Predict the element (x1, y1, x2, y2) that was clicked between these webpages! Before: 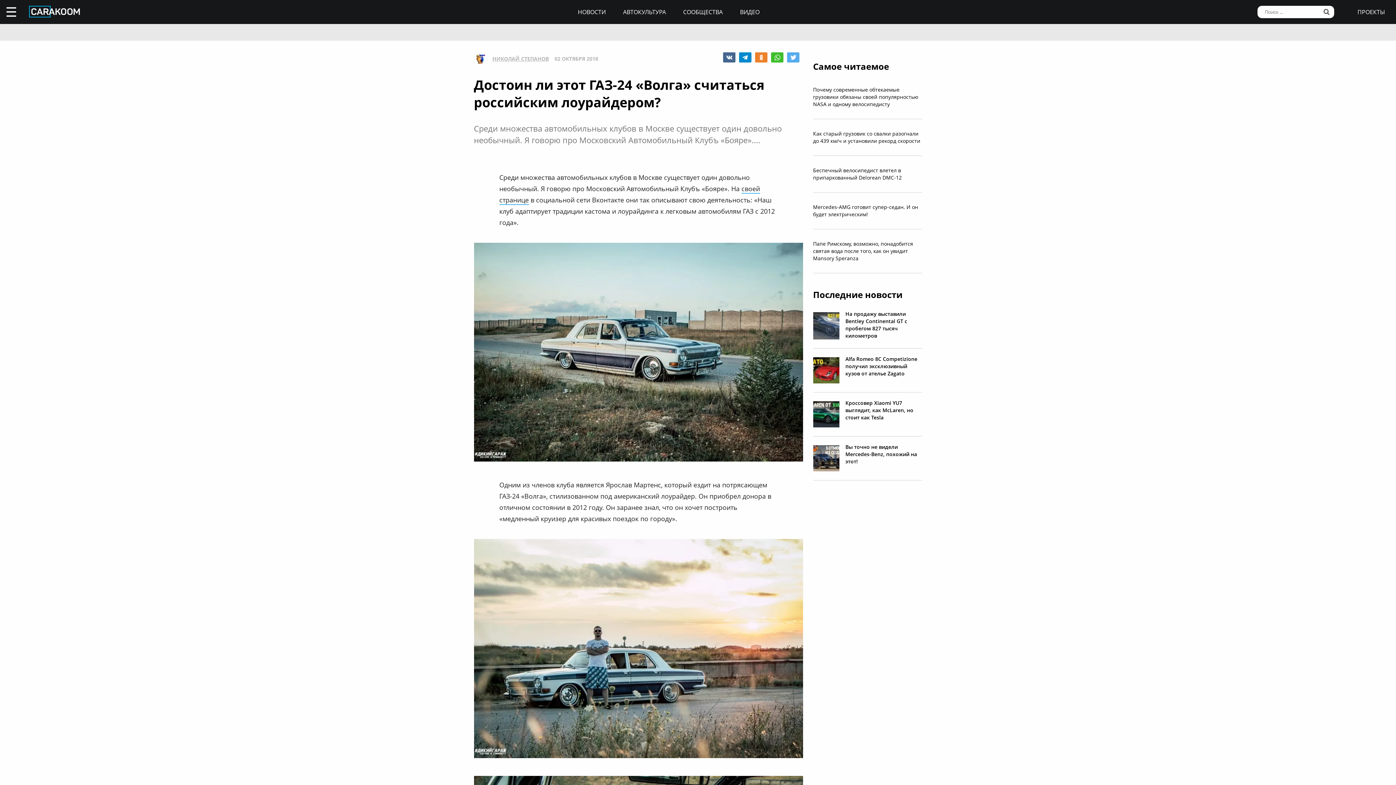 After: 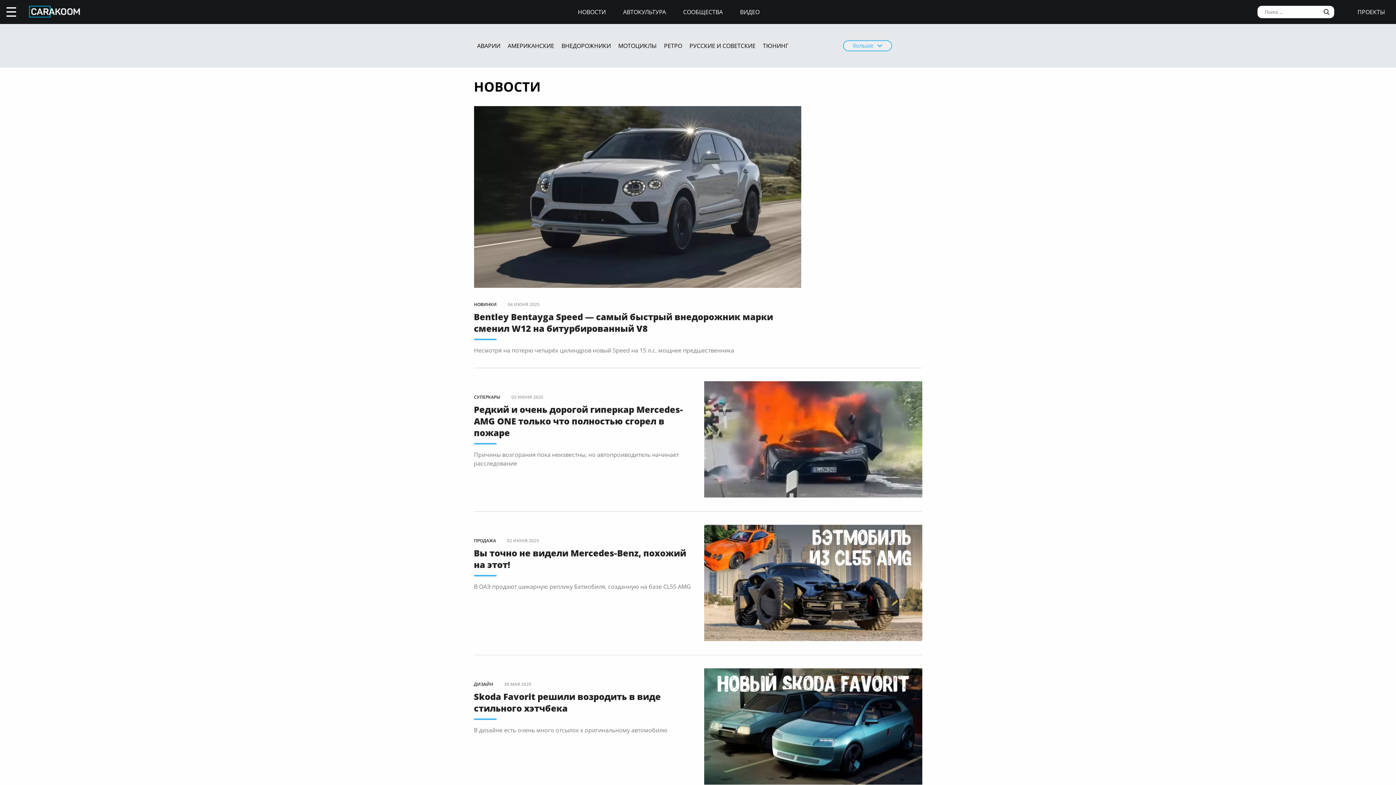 Action: label: НОВОСТИ bbox: (578, 9, 606, 14)